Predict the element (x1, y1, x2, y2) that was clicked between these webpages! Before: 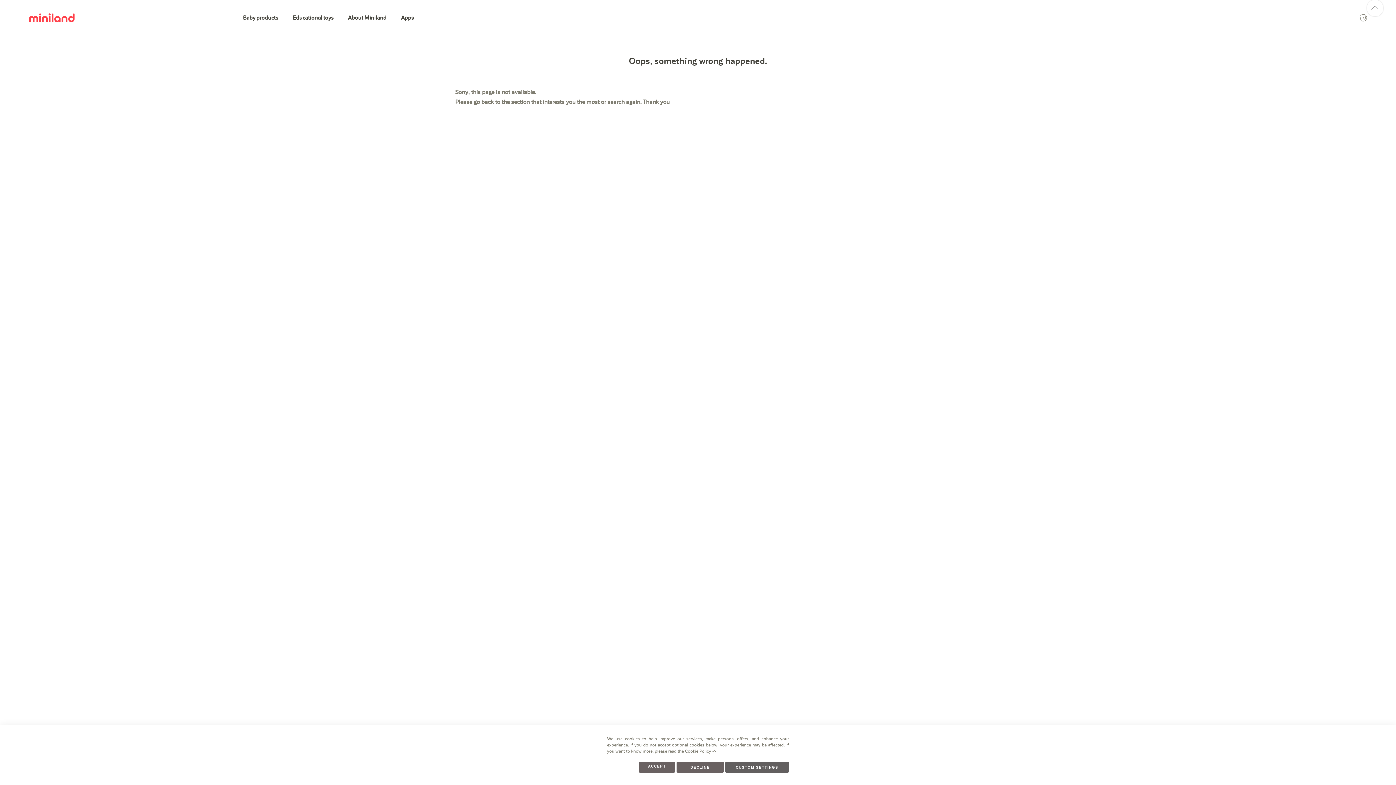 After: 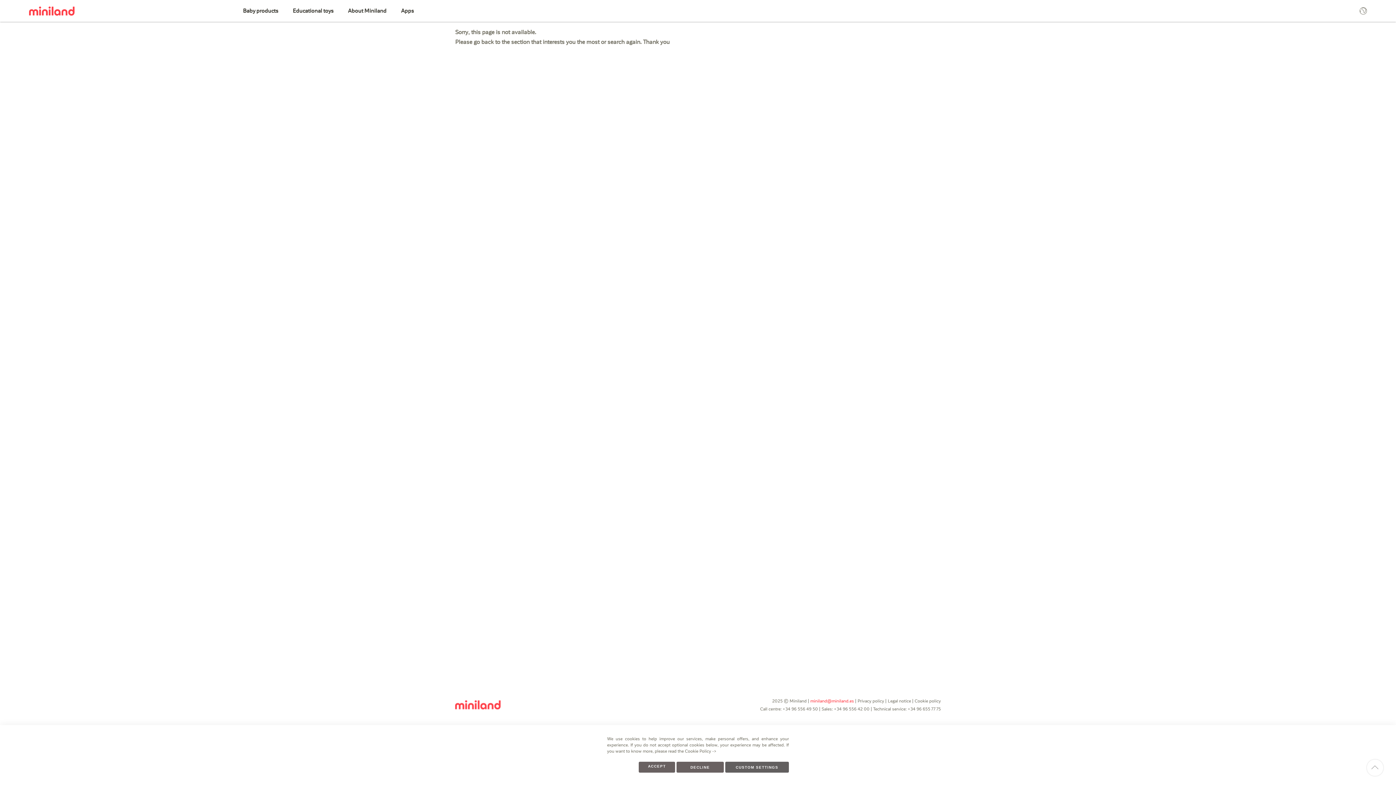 Action: bbox: (810, 758, 854, 764) label: miniland@miniland.es